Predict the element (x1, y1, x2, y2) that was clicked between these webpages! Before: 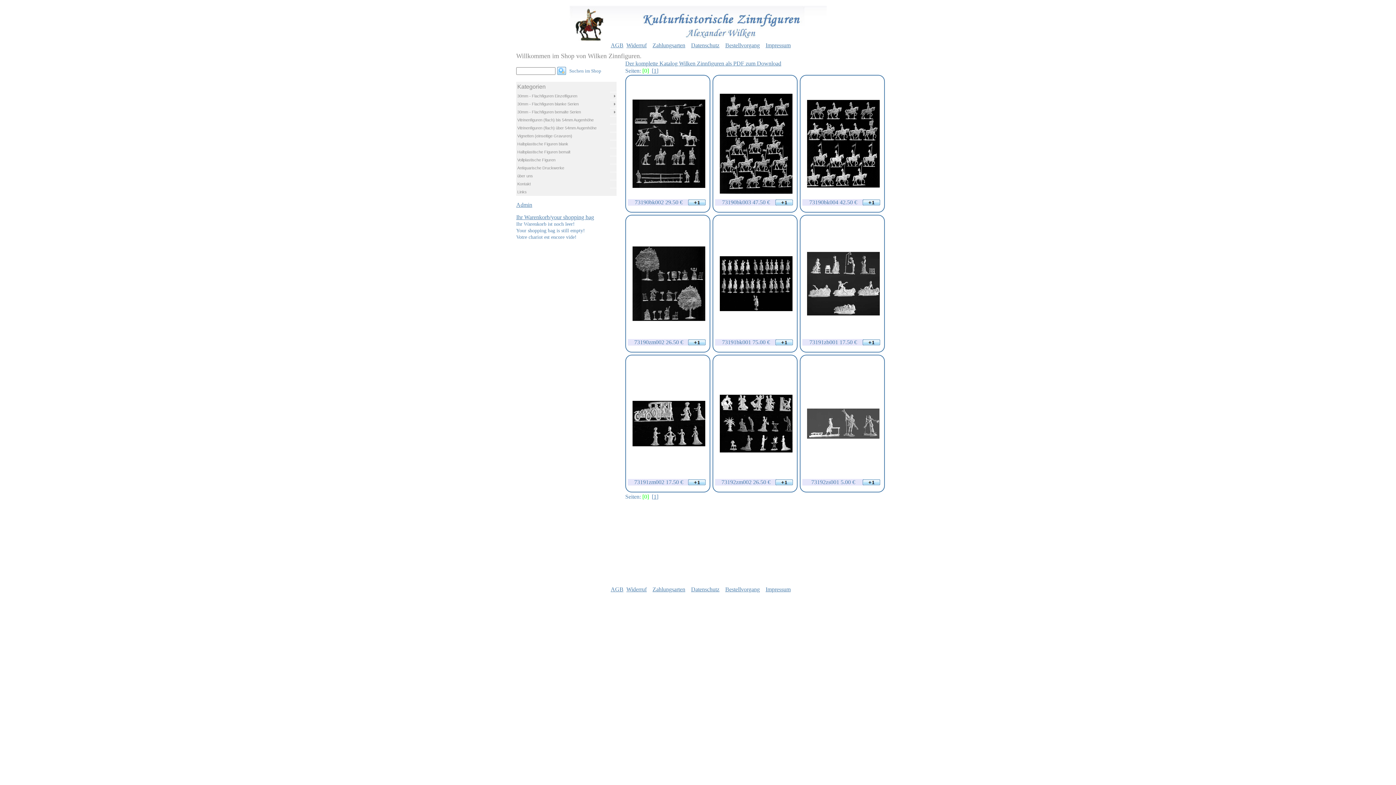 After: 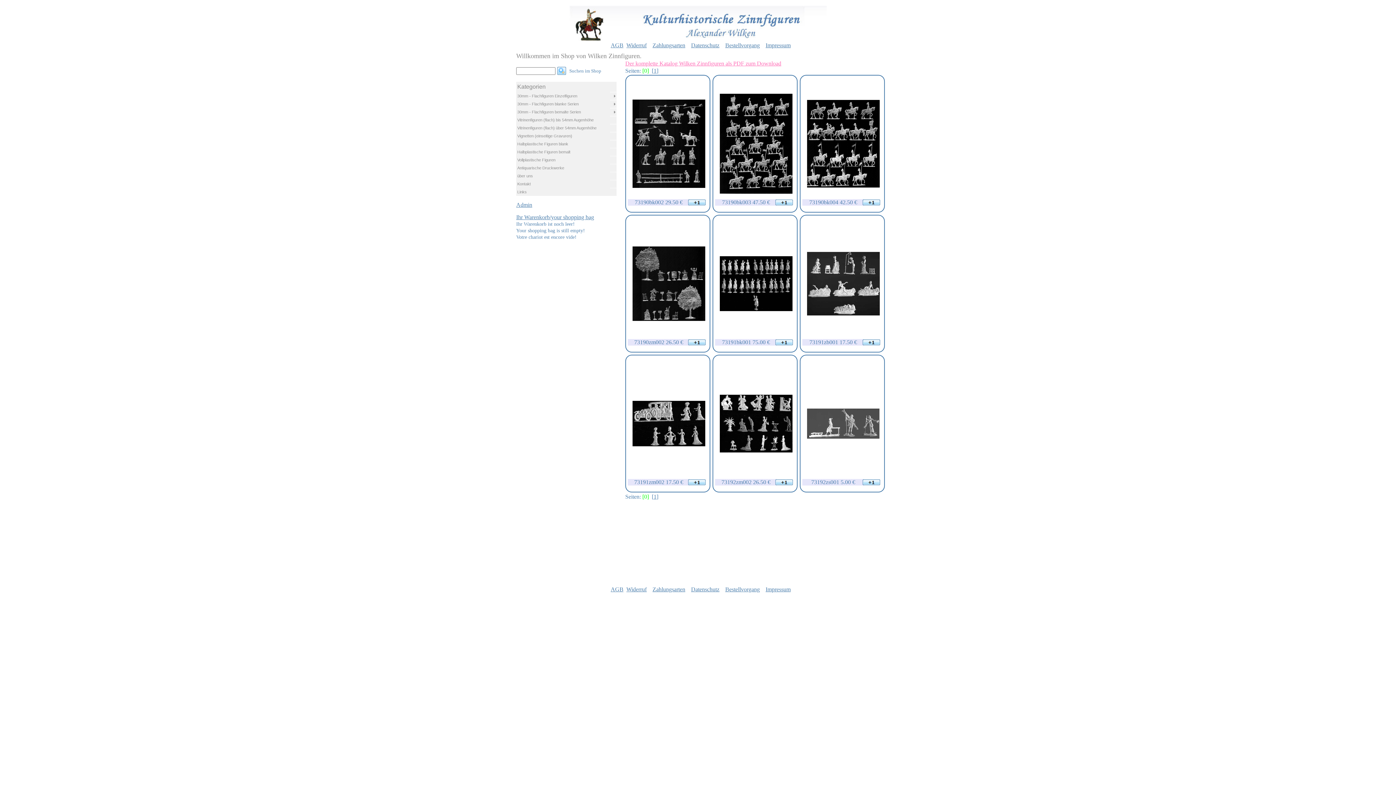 Action: bbox: (625, 60, 781, 66) label: Der komplette Katalog Wilken Zinnfiguren als PDF zum Download